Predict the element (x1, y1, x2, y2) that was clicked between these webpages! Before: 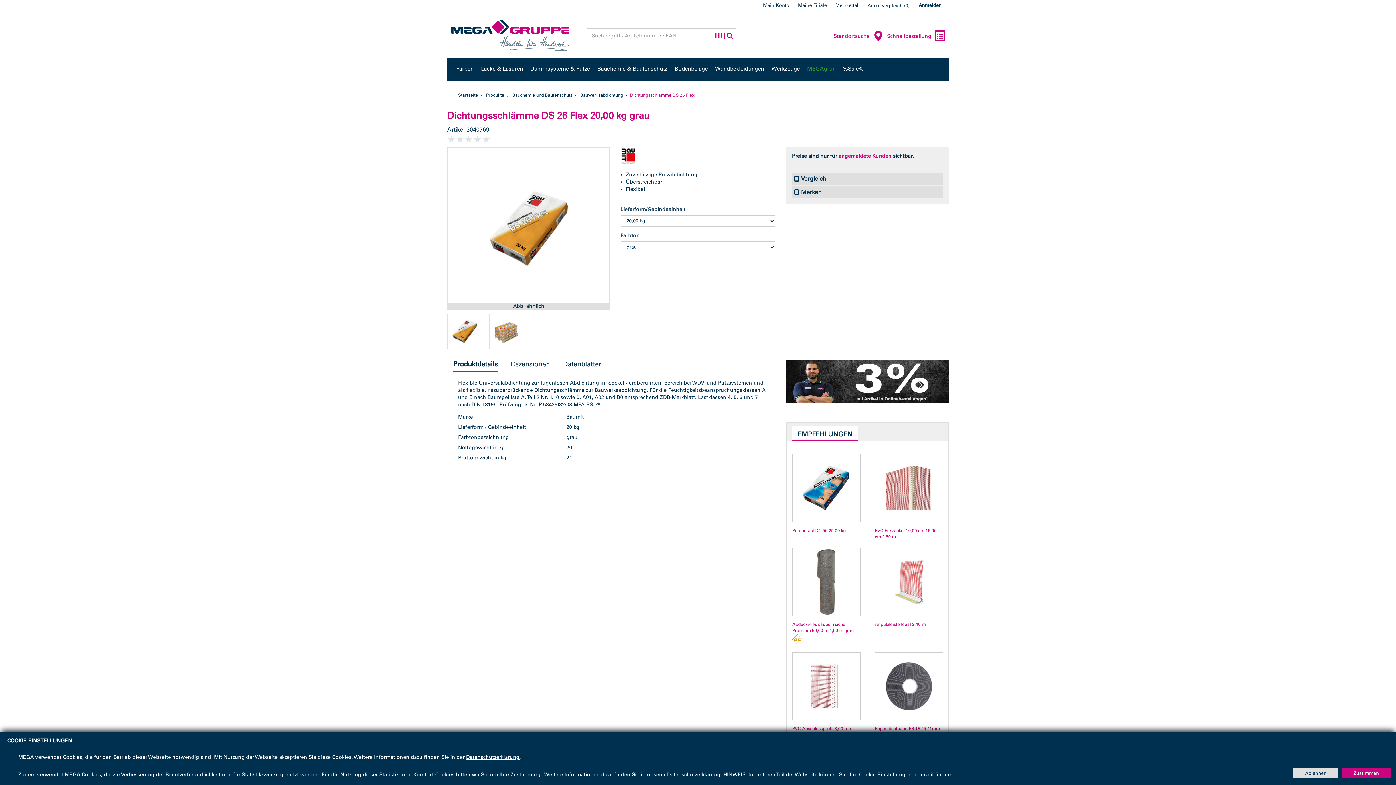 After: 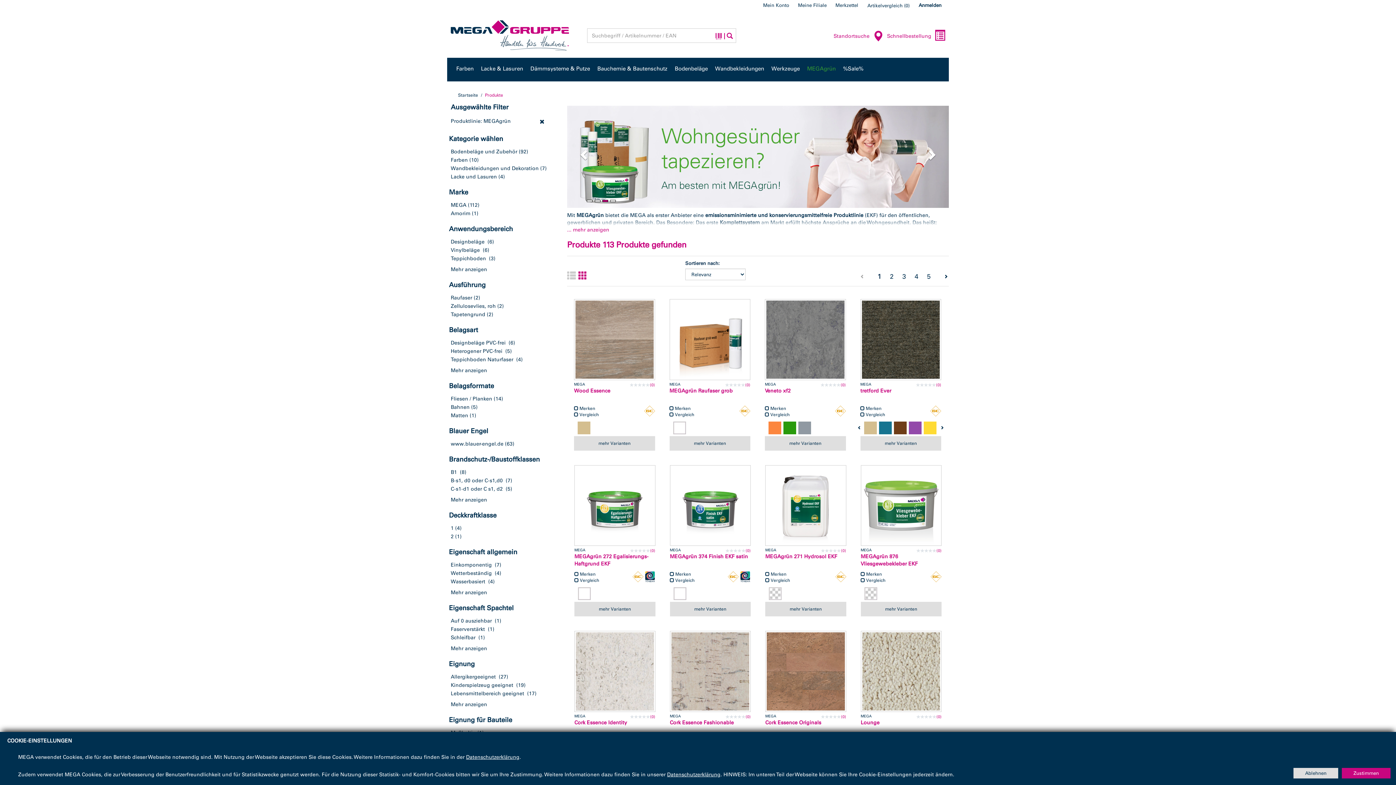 Action: bbox: (803, 57, 839, 79) label: MEGAgrün